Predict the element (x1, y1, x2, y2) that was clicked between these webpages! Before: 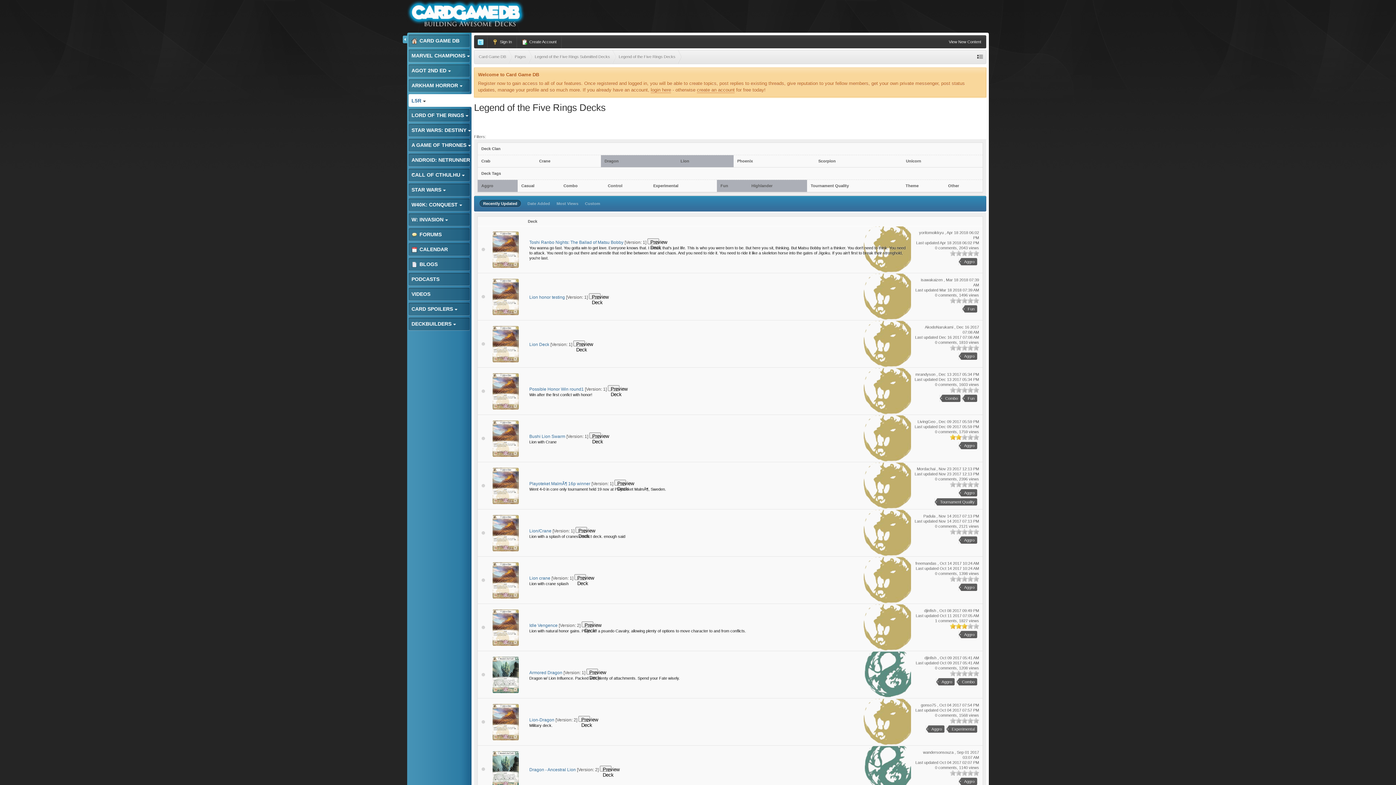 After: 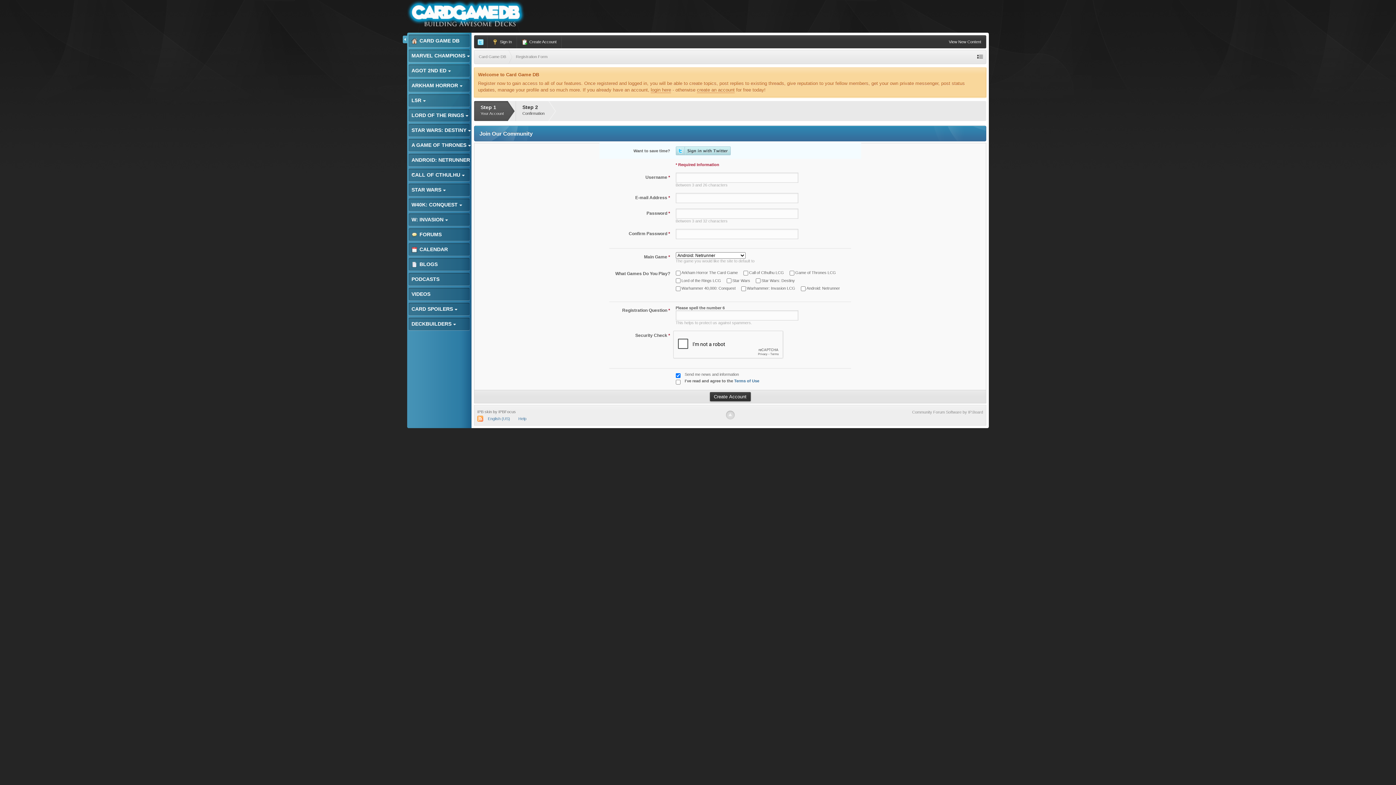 Action: label:  Create Account bbox: (517, 35, 561, 48)